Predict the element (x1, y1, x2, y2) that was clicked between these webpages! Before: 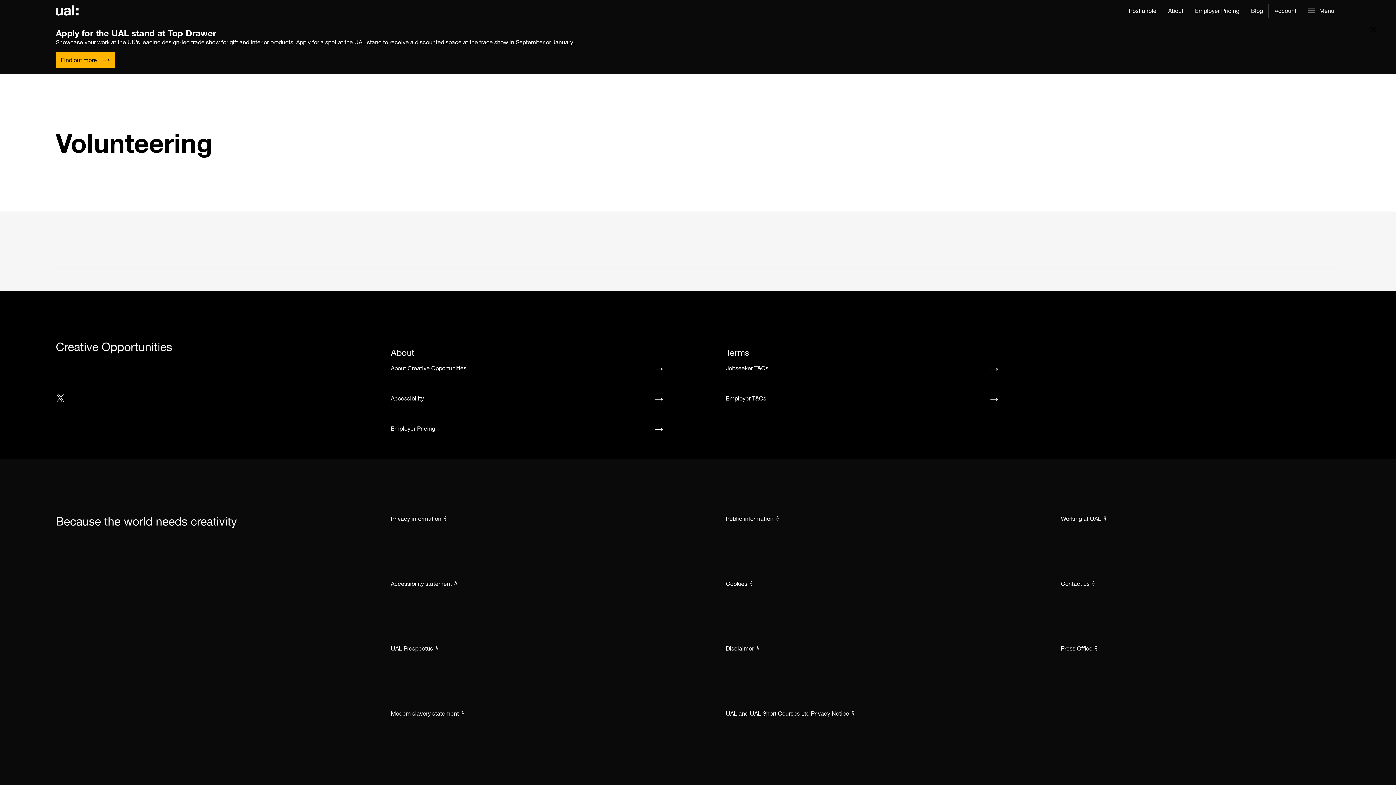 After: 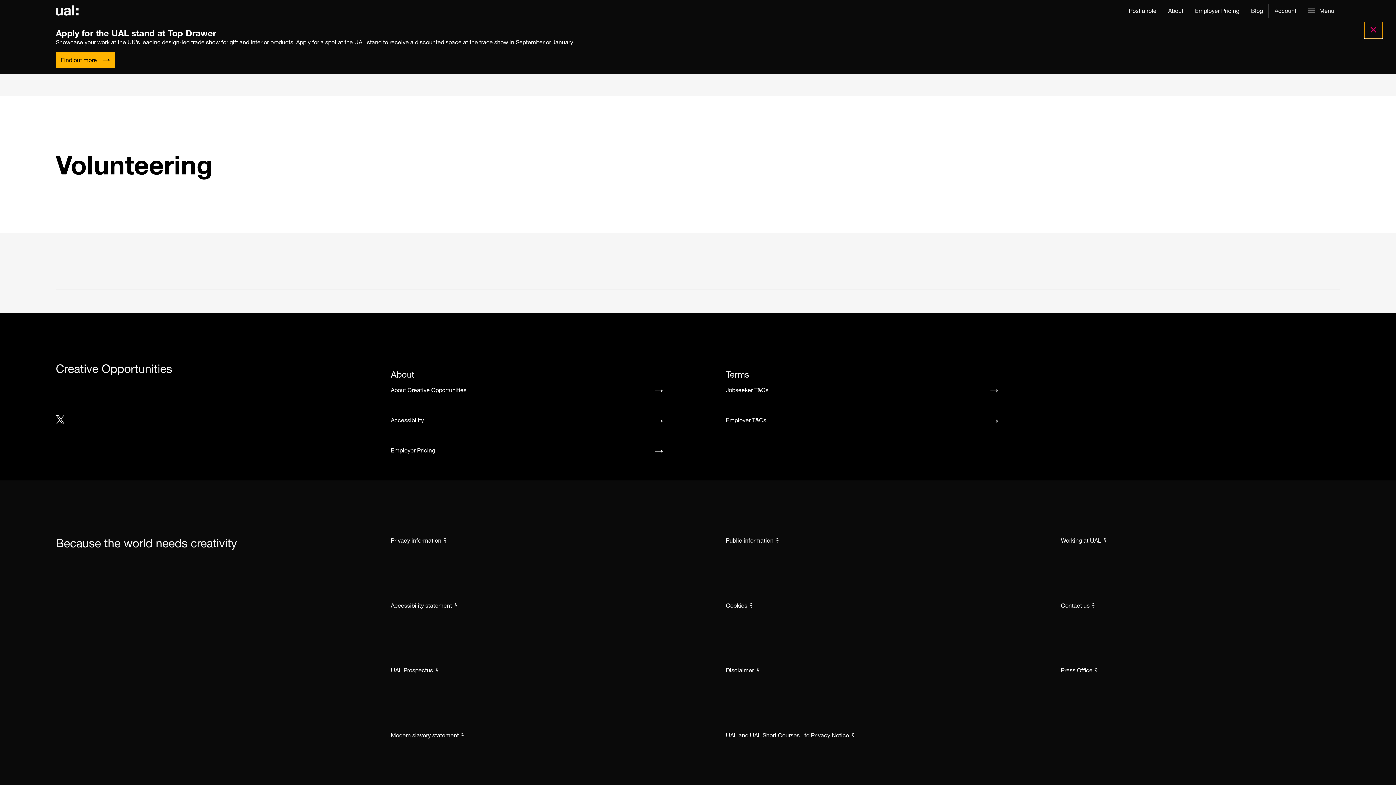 Action: bbox: (1364, 20, 1382, 38)